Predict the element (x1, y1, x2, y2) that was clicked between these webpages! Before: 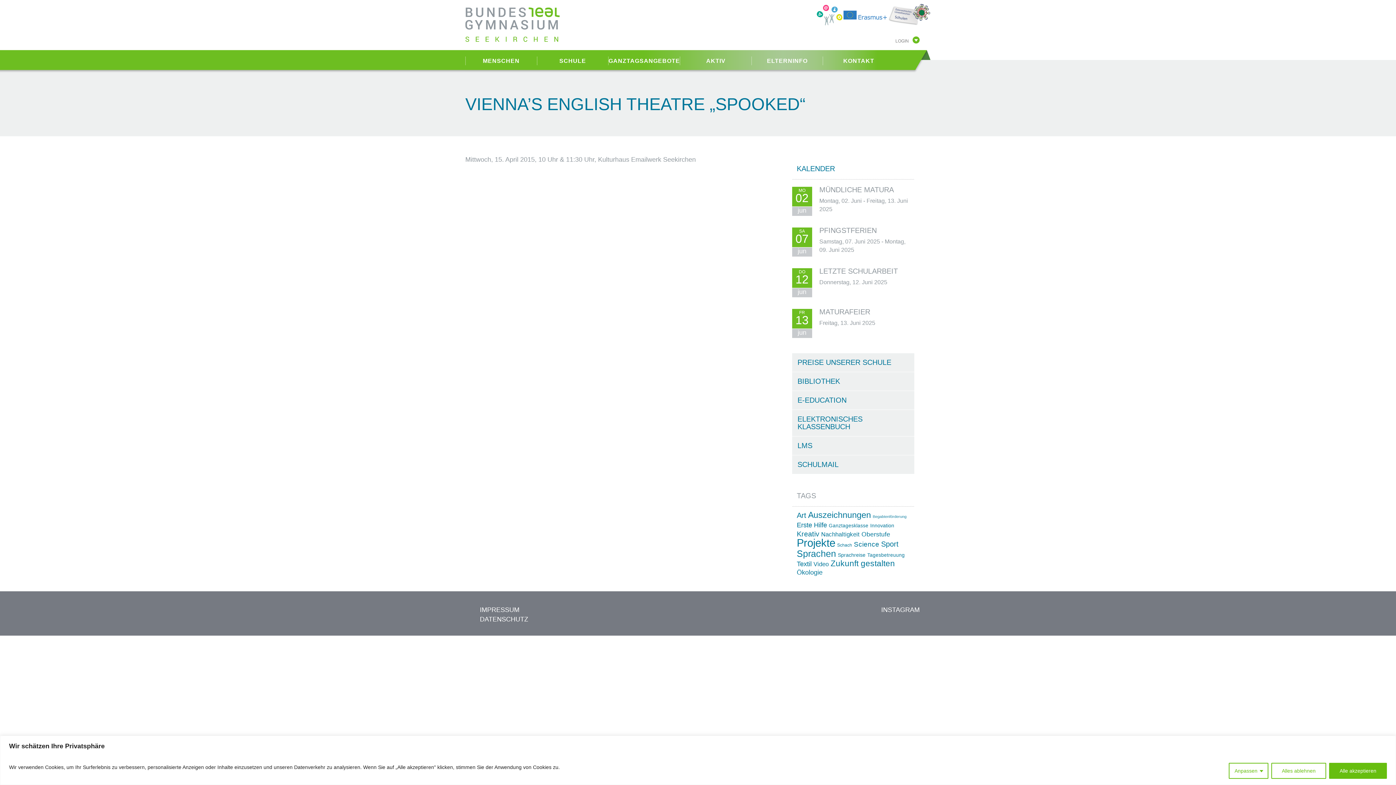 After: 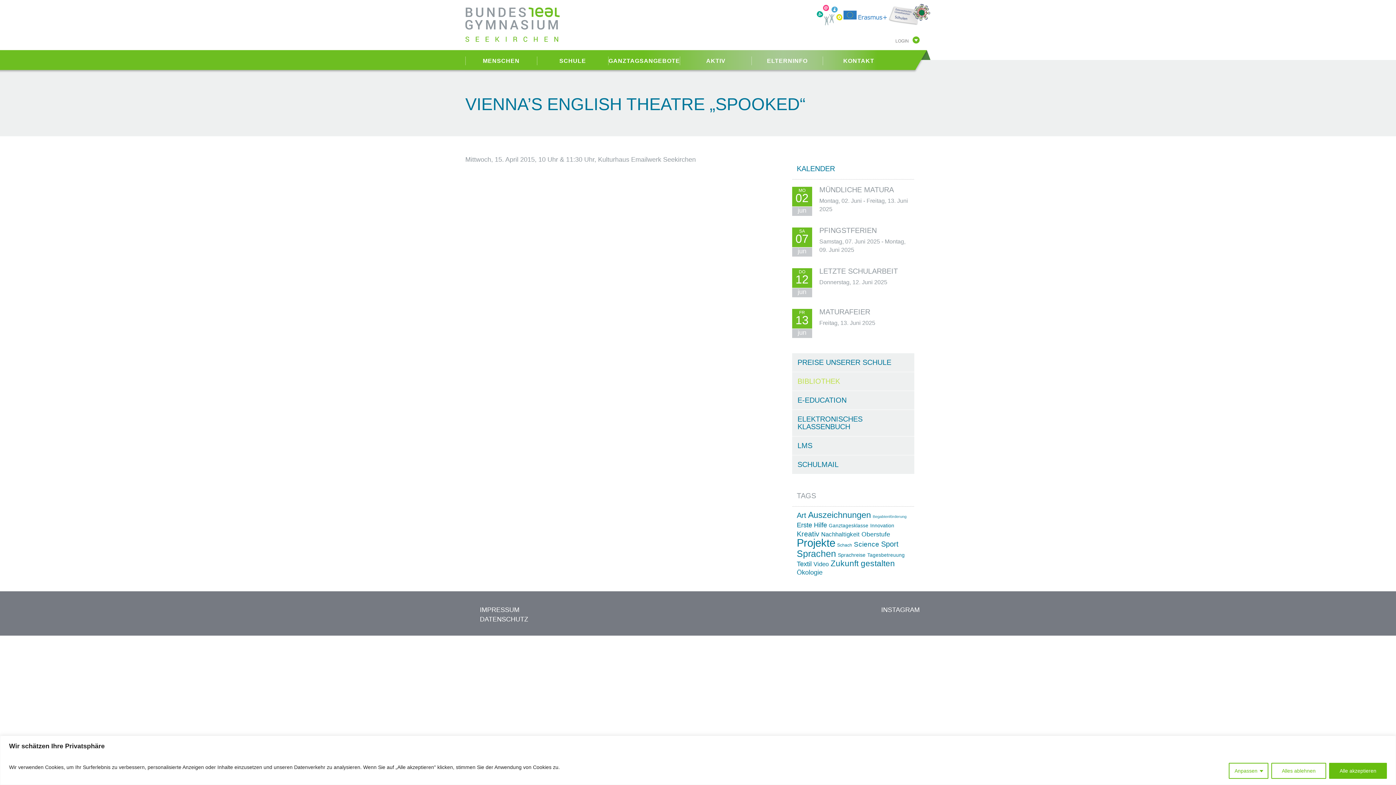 Action: bbox: (797, 377, 840, 385) label: BIBLIOTHEK